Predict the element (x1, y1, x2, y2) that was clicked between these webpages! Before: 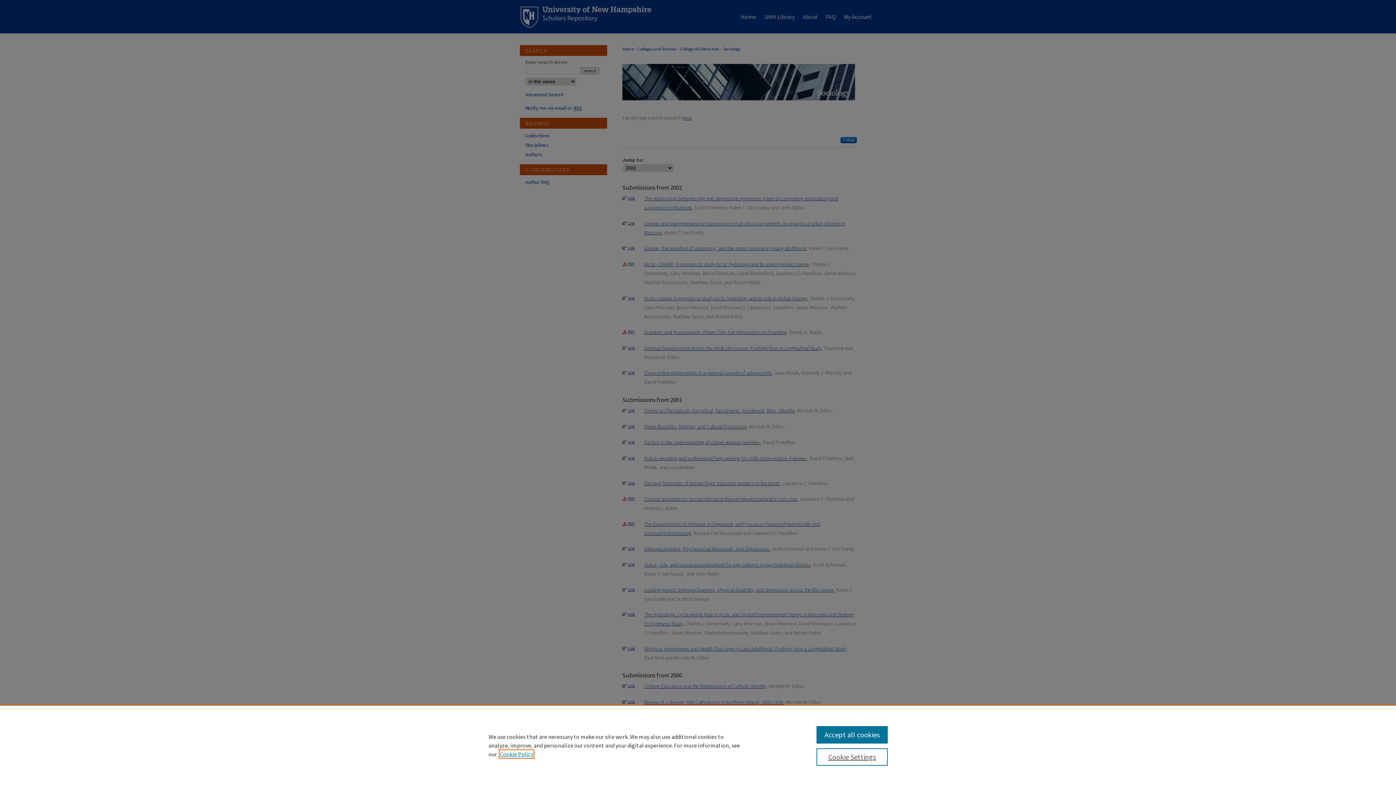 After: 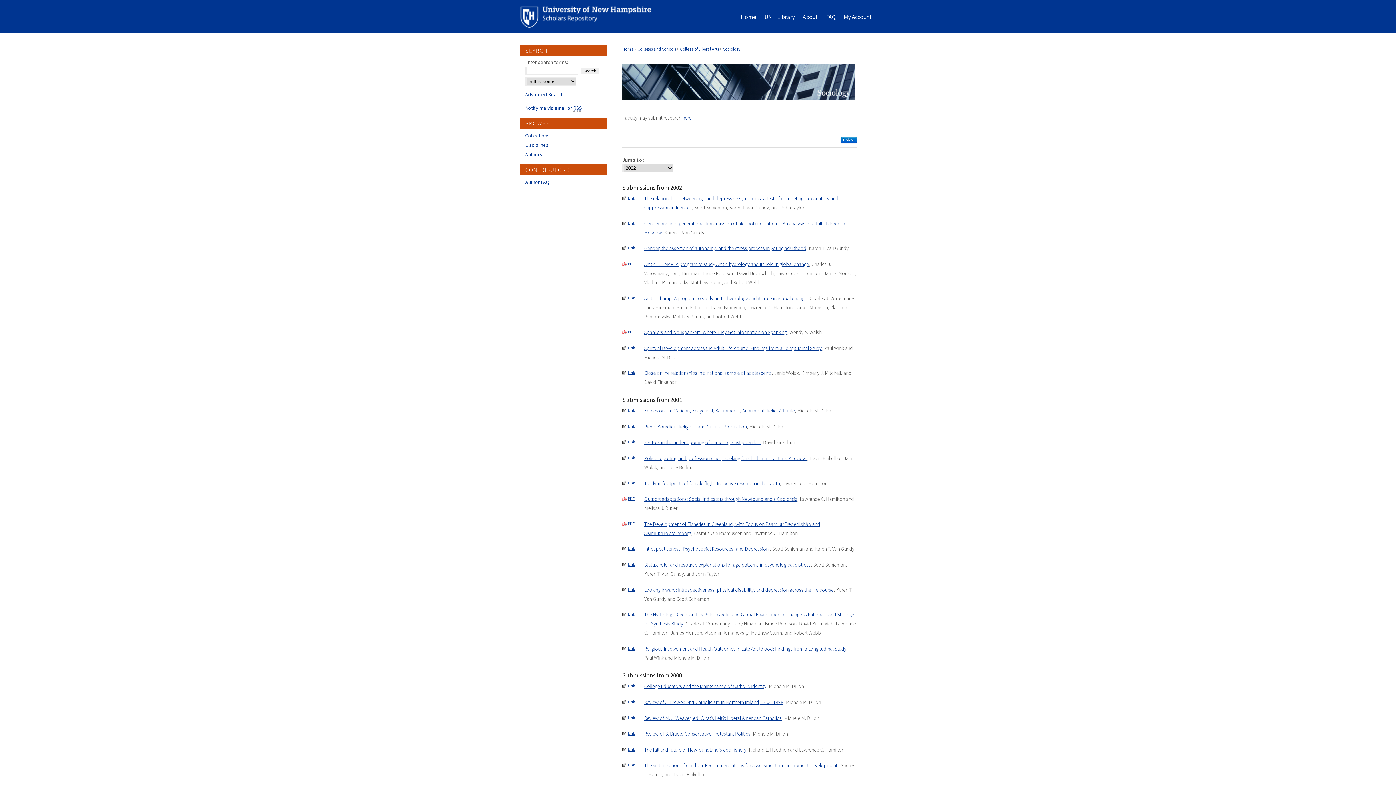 Action: bbox: (816, 726, 887, 744) label: Accept all cookies